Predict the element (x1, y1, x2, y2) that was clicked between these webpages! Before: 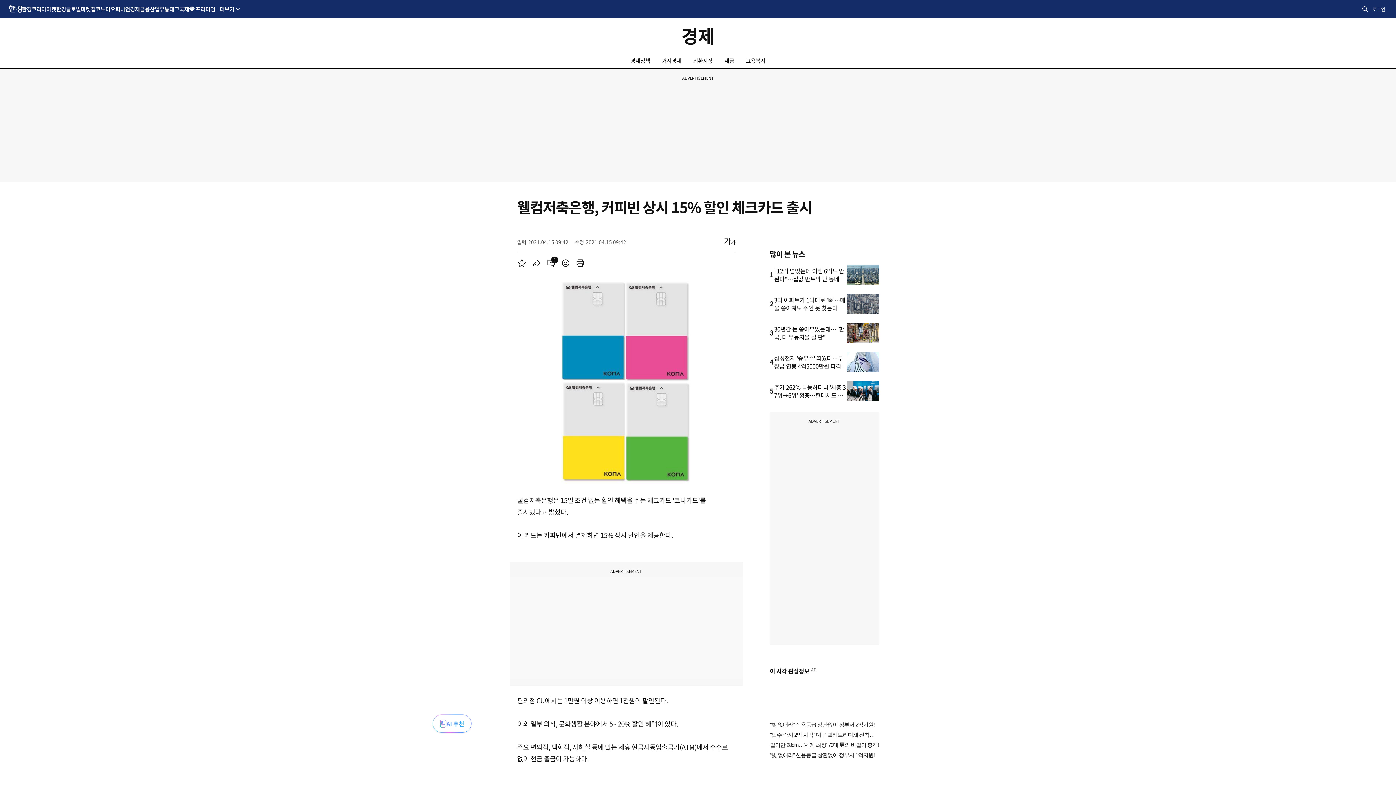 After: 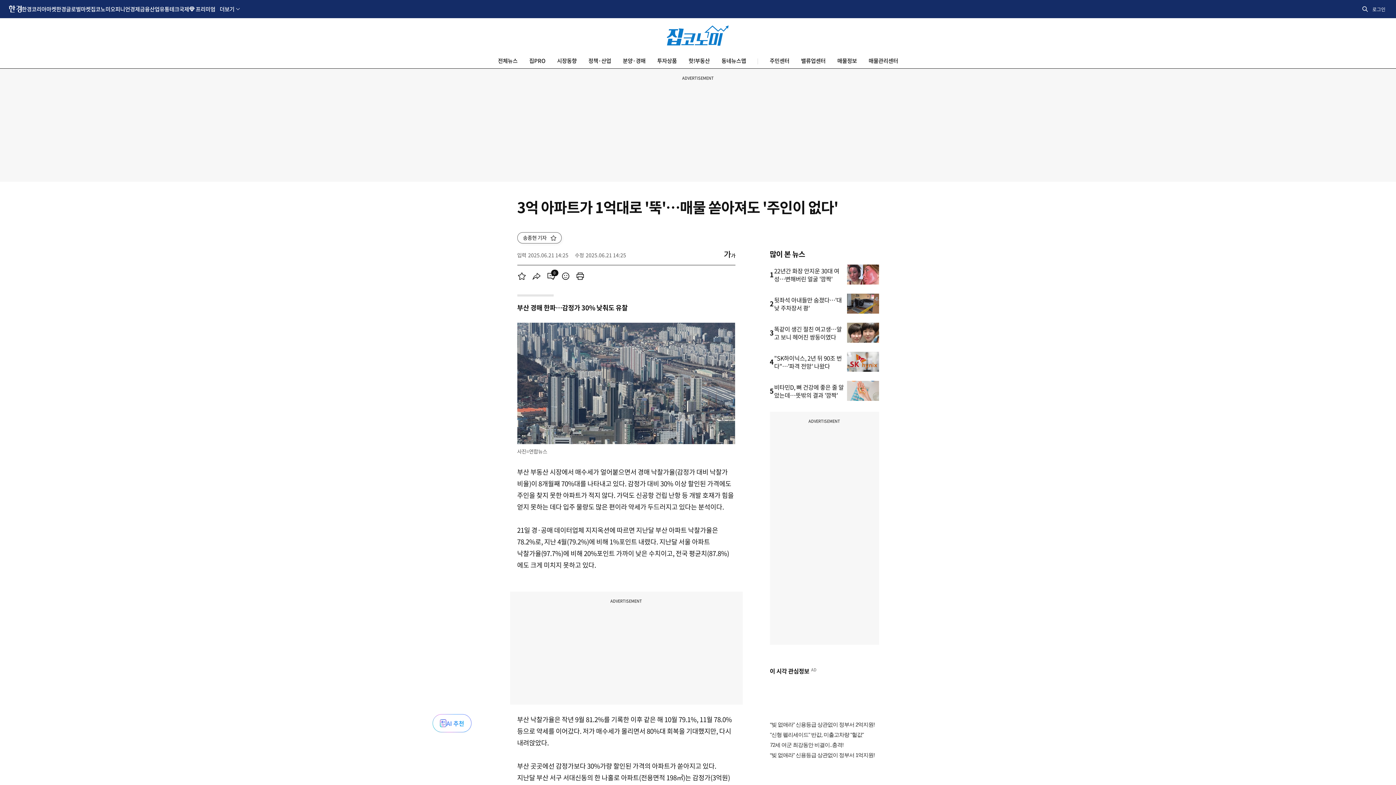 Action: label: 3억 아파트가 1억대로 '뚝'…매물 쏟아져도 주인 못 찾는다 bbox: (774, 295, 845, 312)